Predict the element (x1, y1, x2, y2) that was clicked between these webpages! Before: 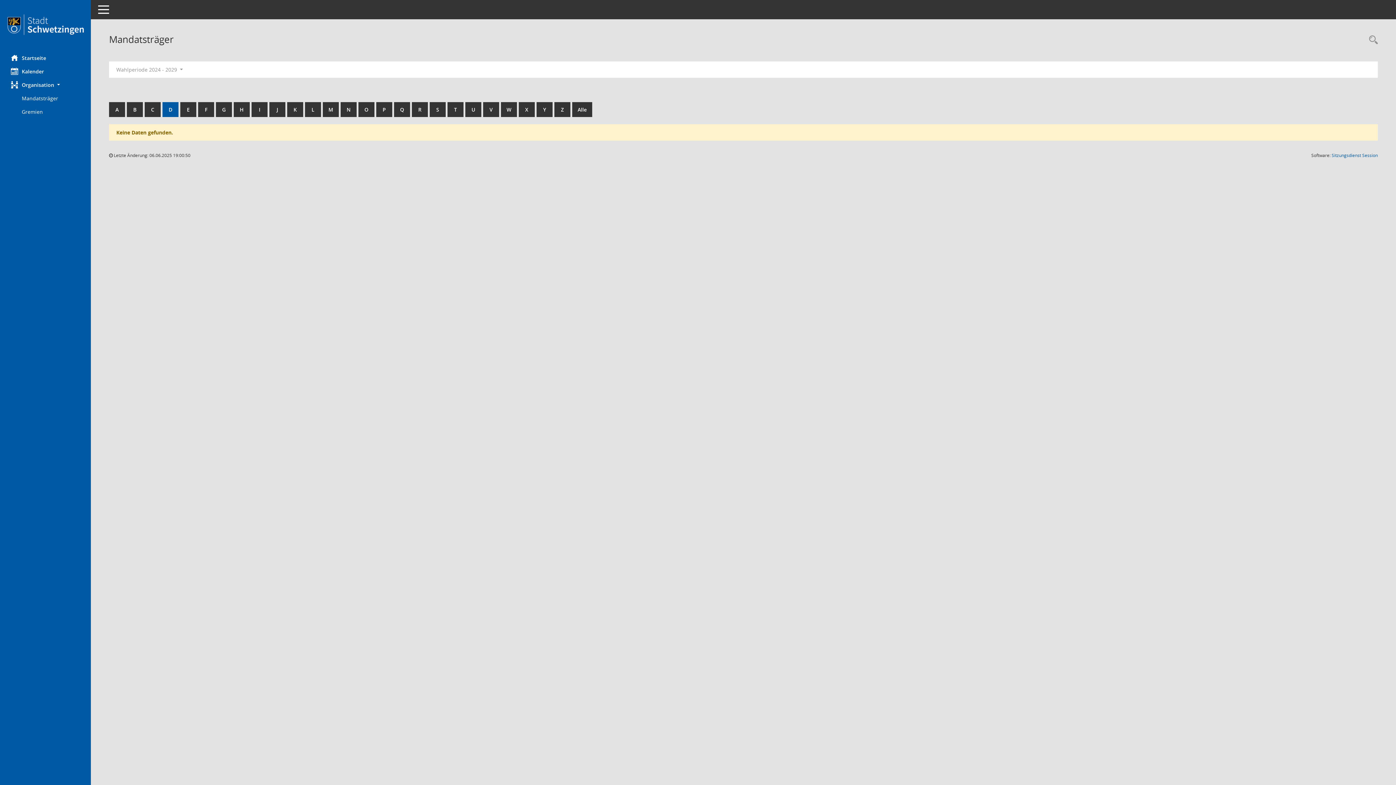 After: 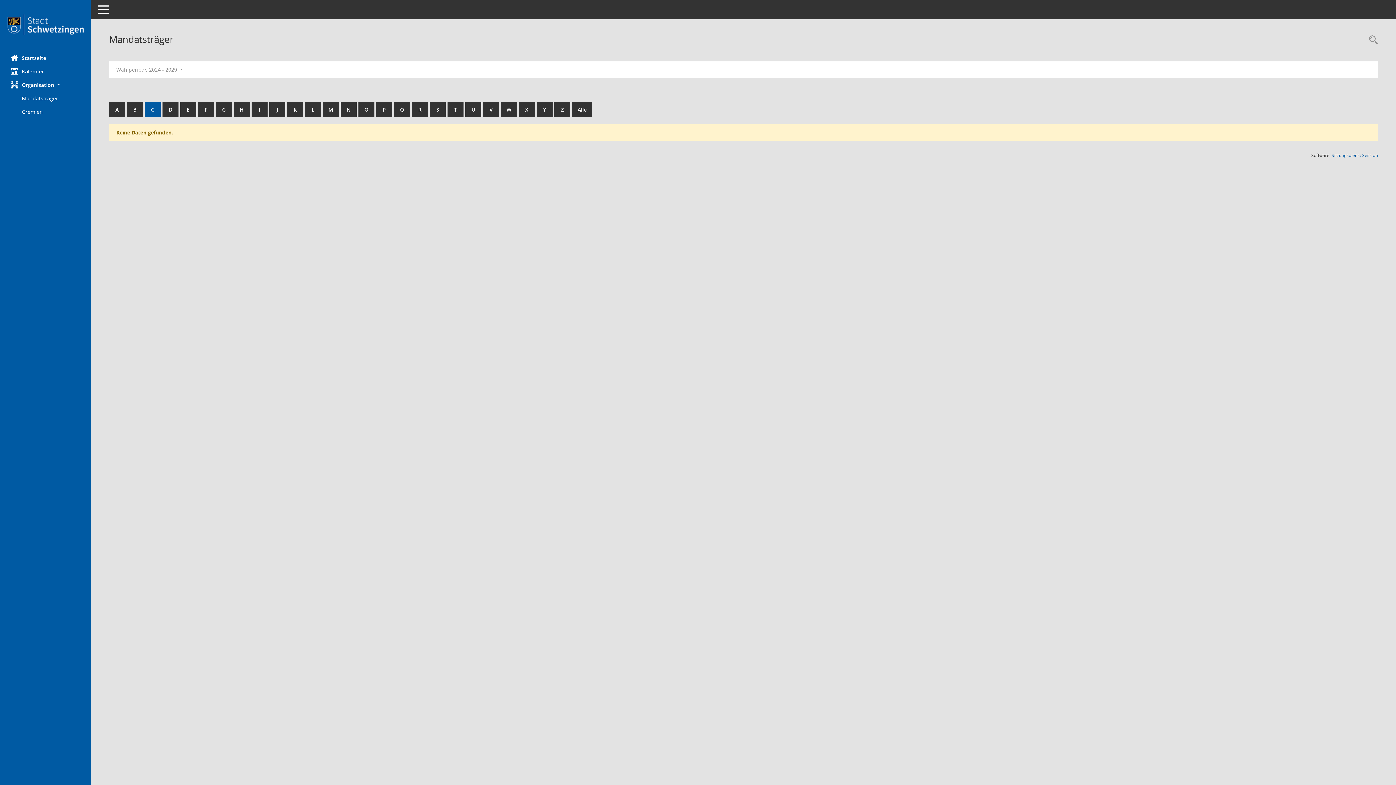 Action: label: C bbox: (144, 102, 160, 117)